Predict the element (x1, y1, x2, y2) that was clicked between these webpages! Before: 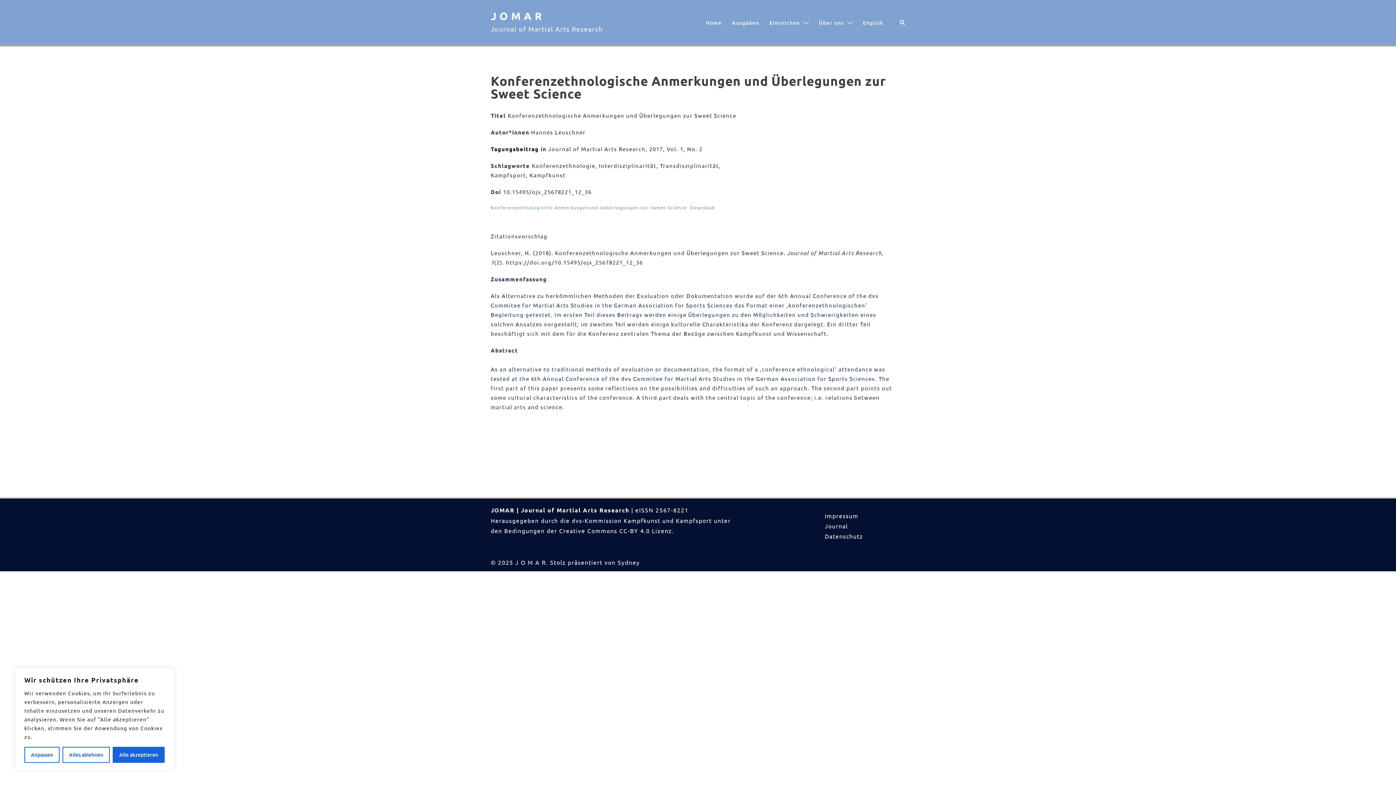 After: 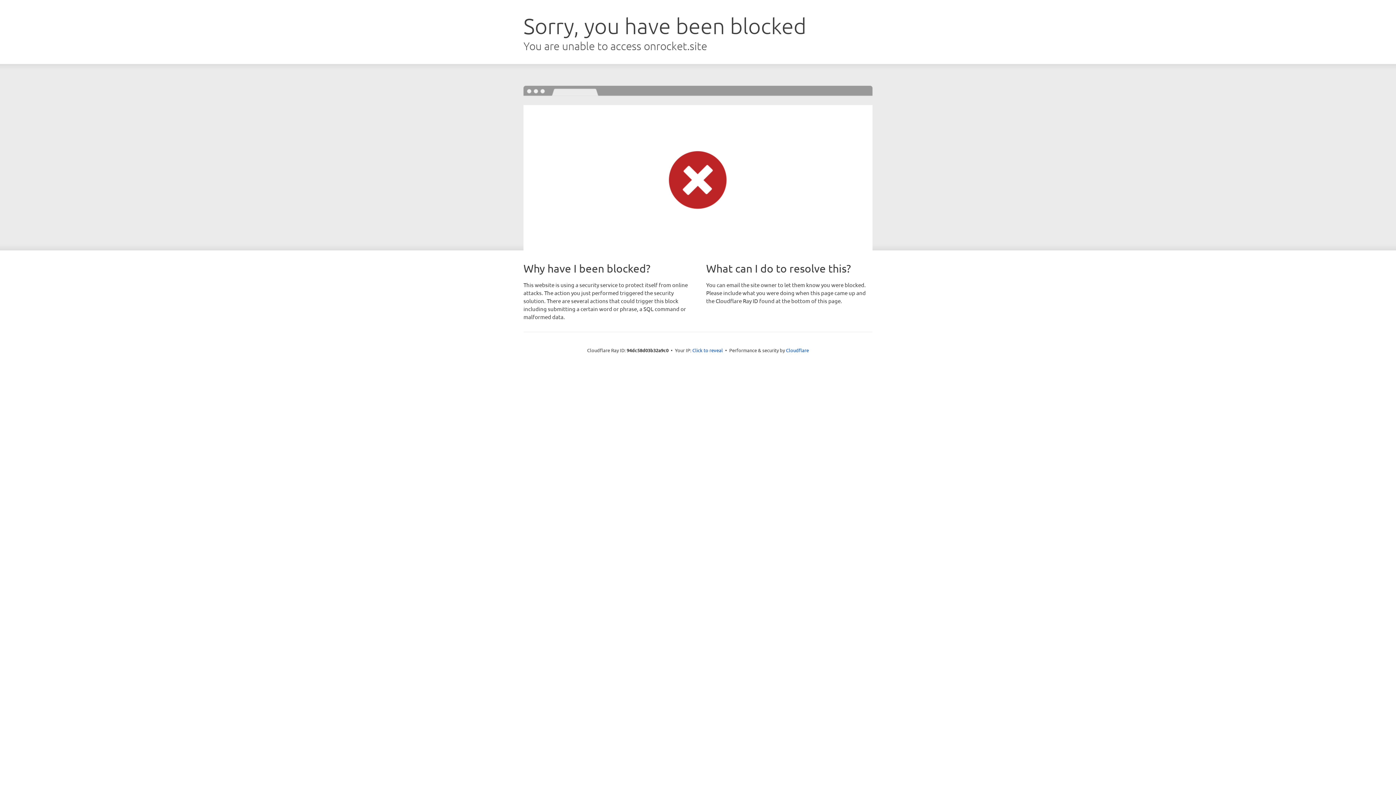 Action: bbox: (617, 558, 640, 566) label: Sydney